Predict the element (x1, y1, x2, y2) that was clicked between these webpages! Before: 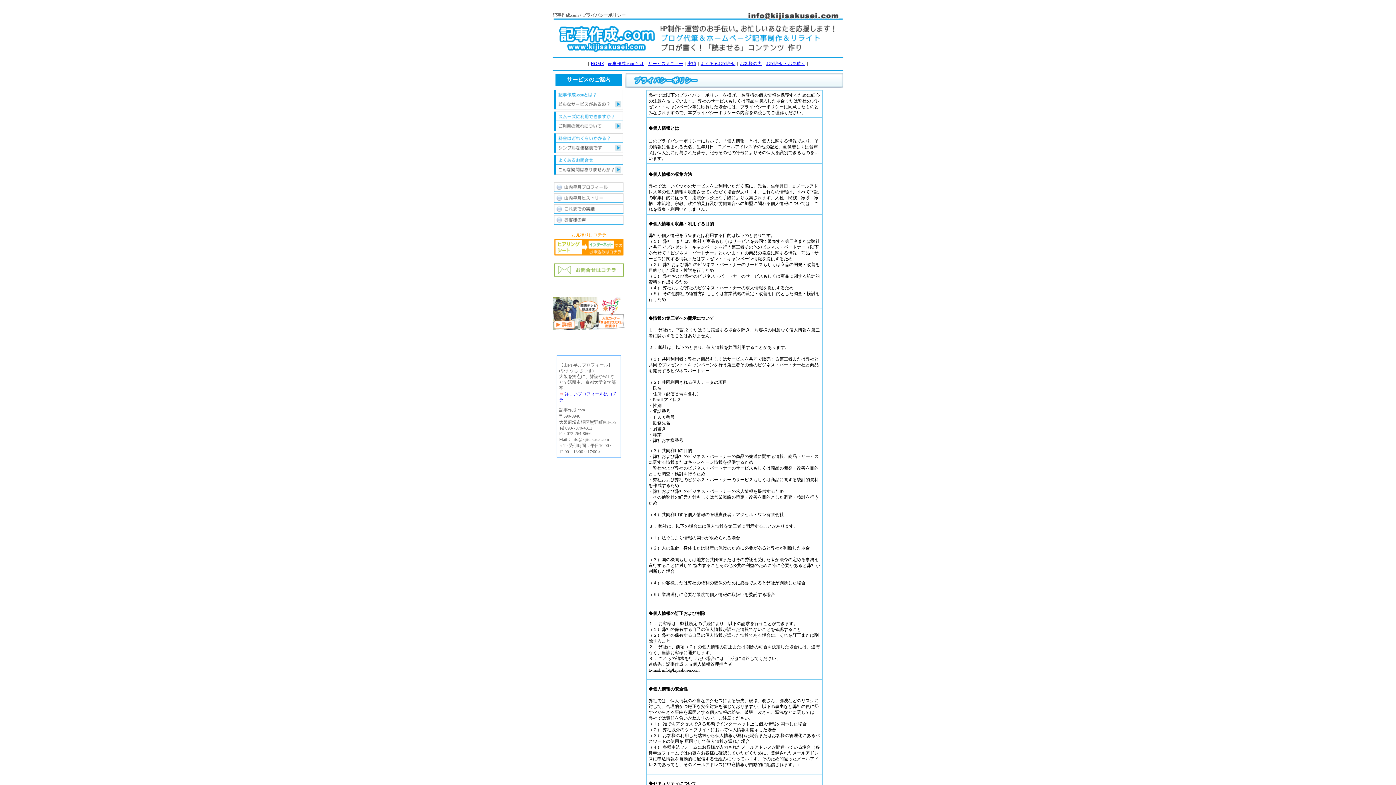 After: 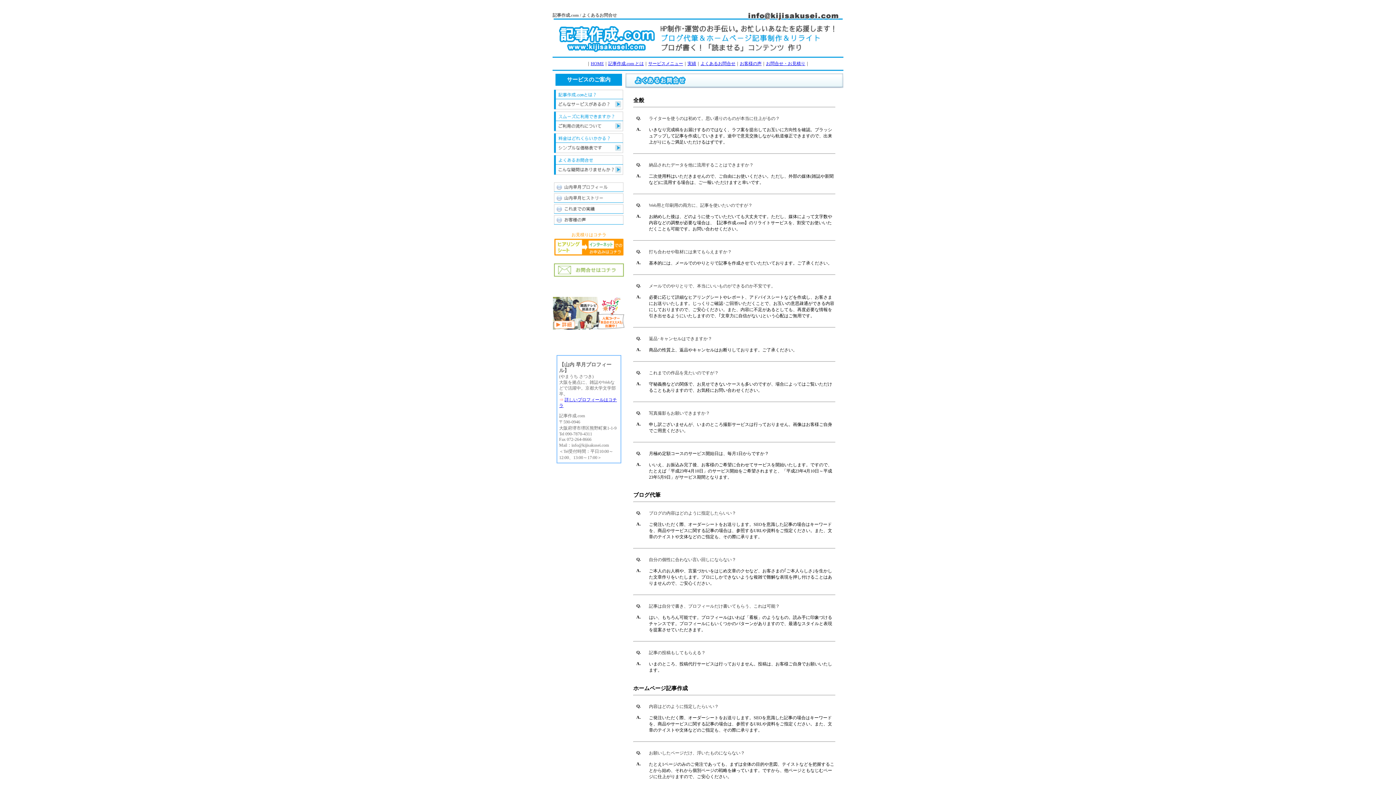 Action: bbox: (700, 61, 735, 66) label: よくあるお問合せ